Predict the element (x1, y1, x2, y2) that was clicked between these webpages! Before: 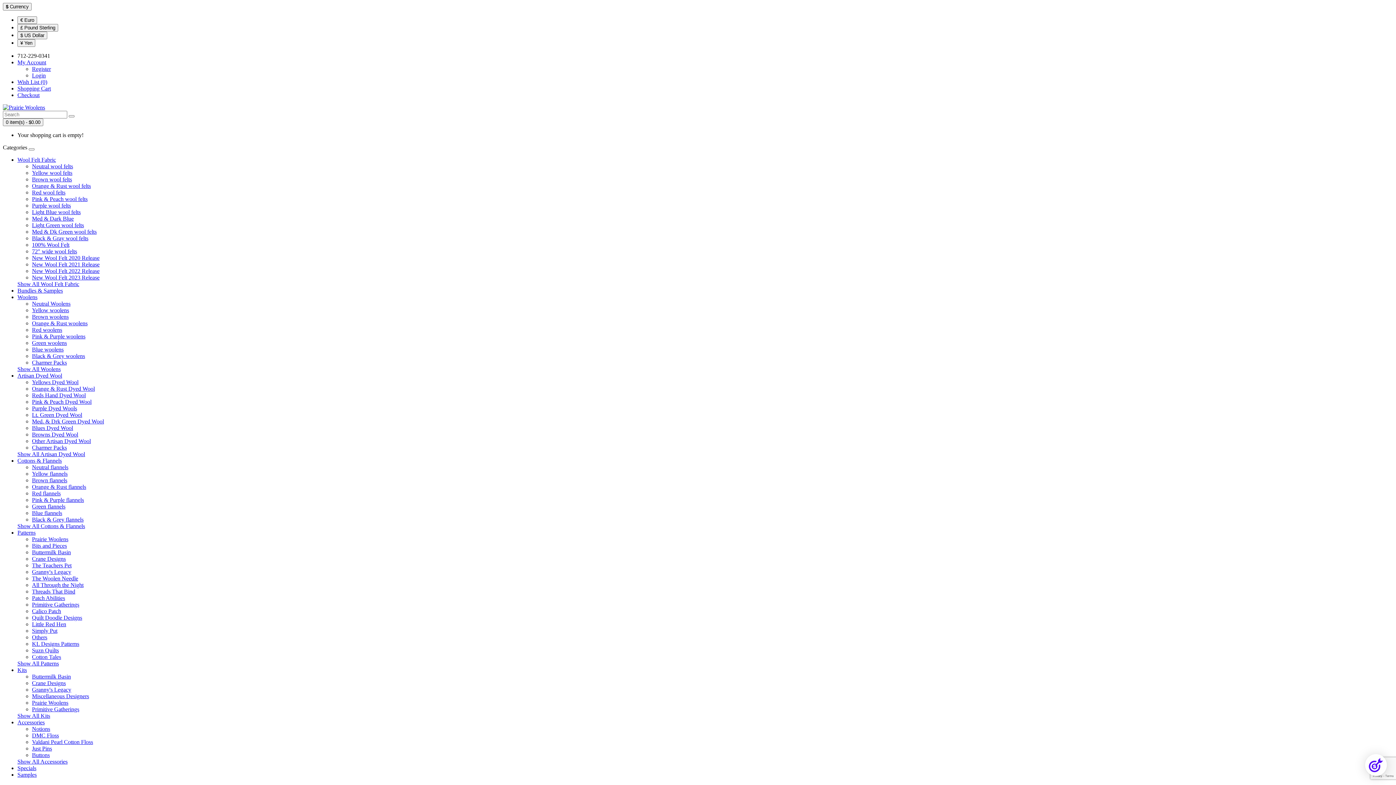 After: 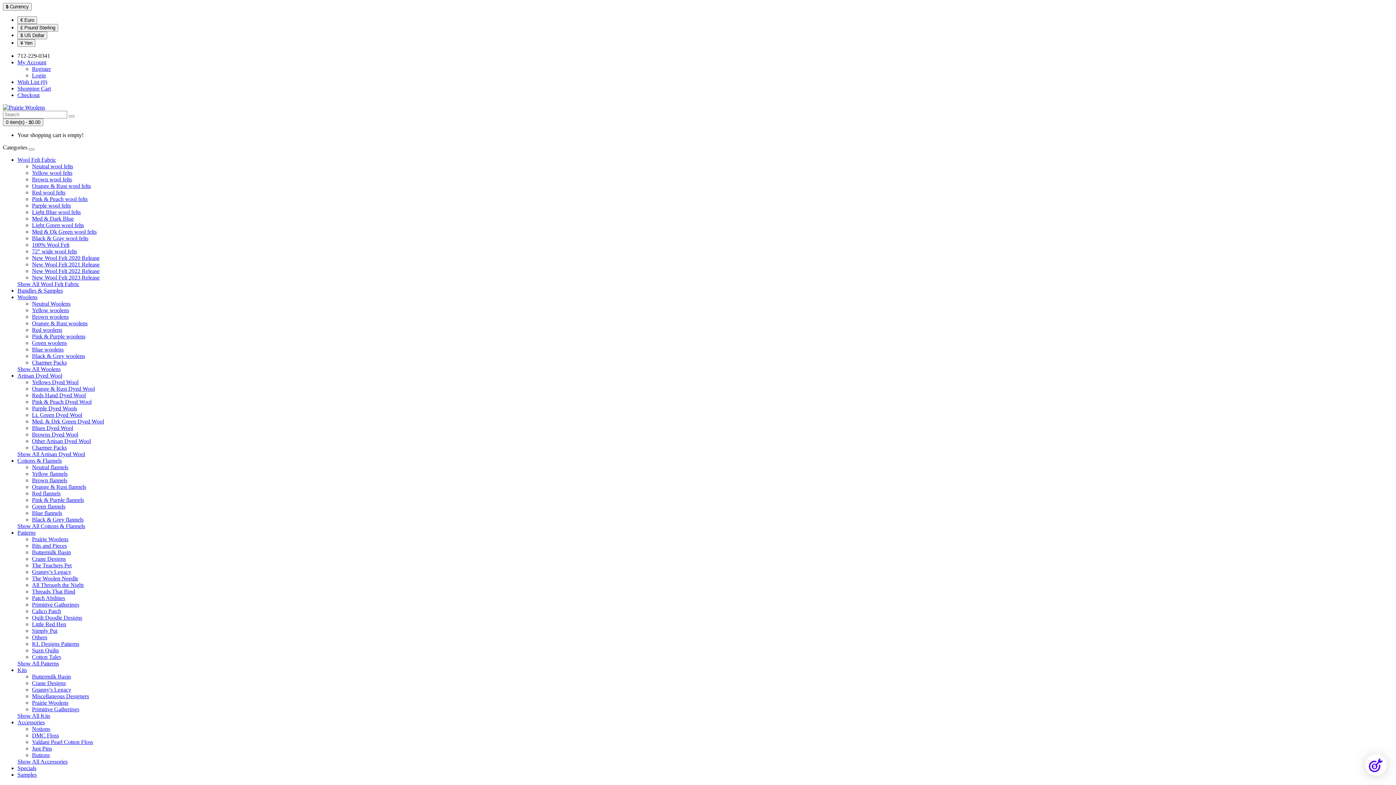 Action: label: Blues Dyed Wool bbox: (32, 425, 73, 431)